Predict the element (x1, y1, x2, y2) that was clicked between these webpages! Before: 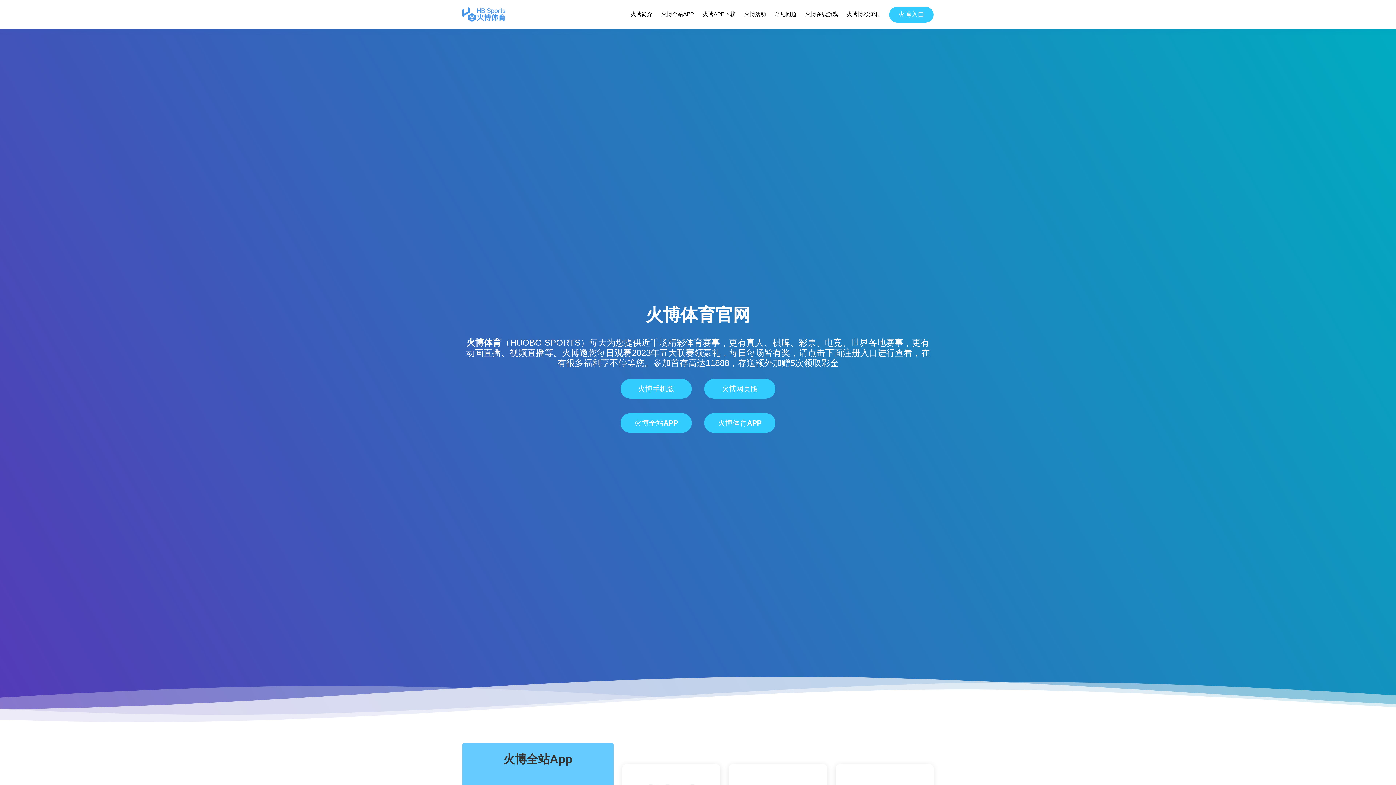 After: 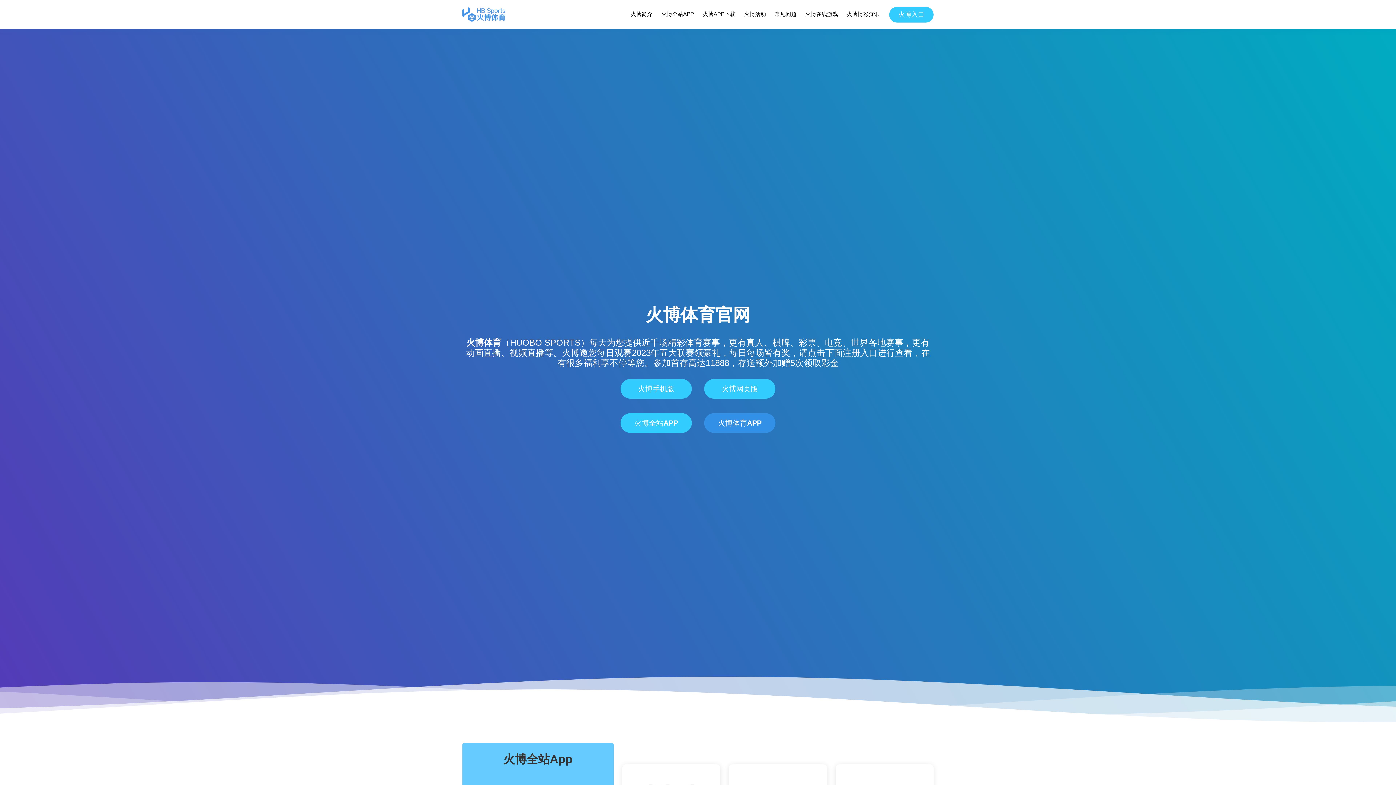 Action: bbox: (704, 413, 775, 433) label: 火博体育APP